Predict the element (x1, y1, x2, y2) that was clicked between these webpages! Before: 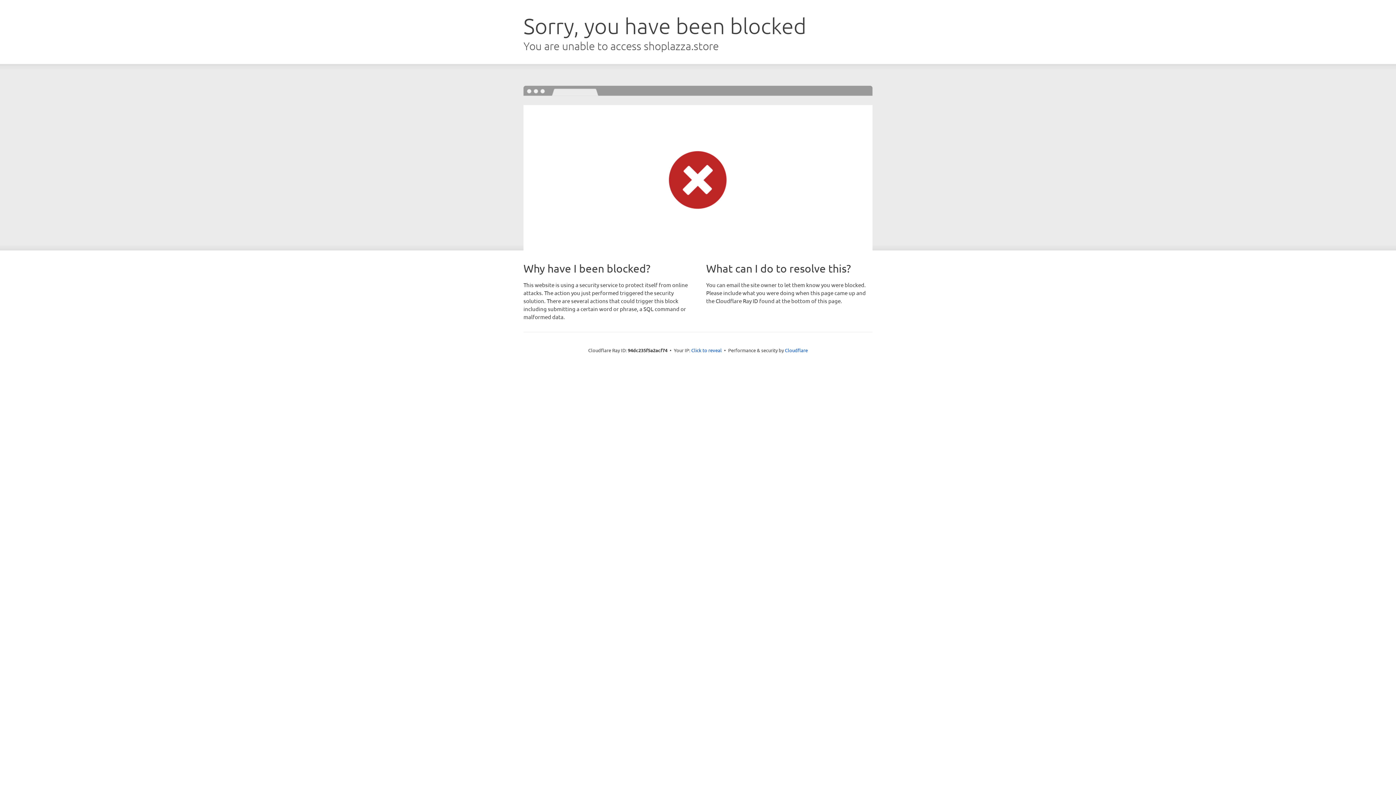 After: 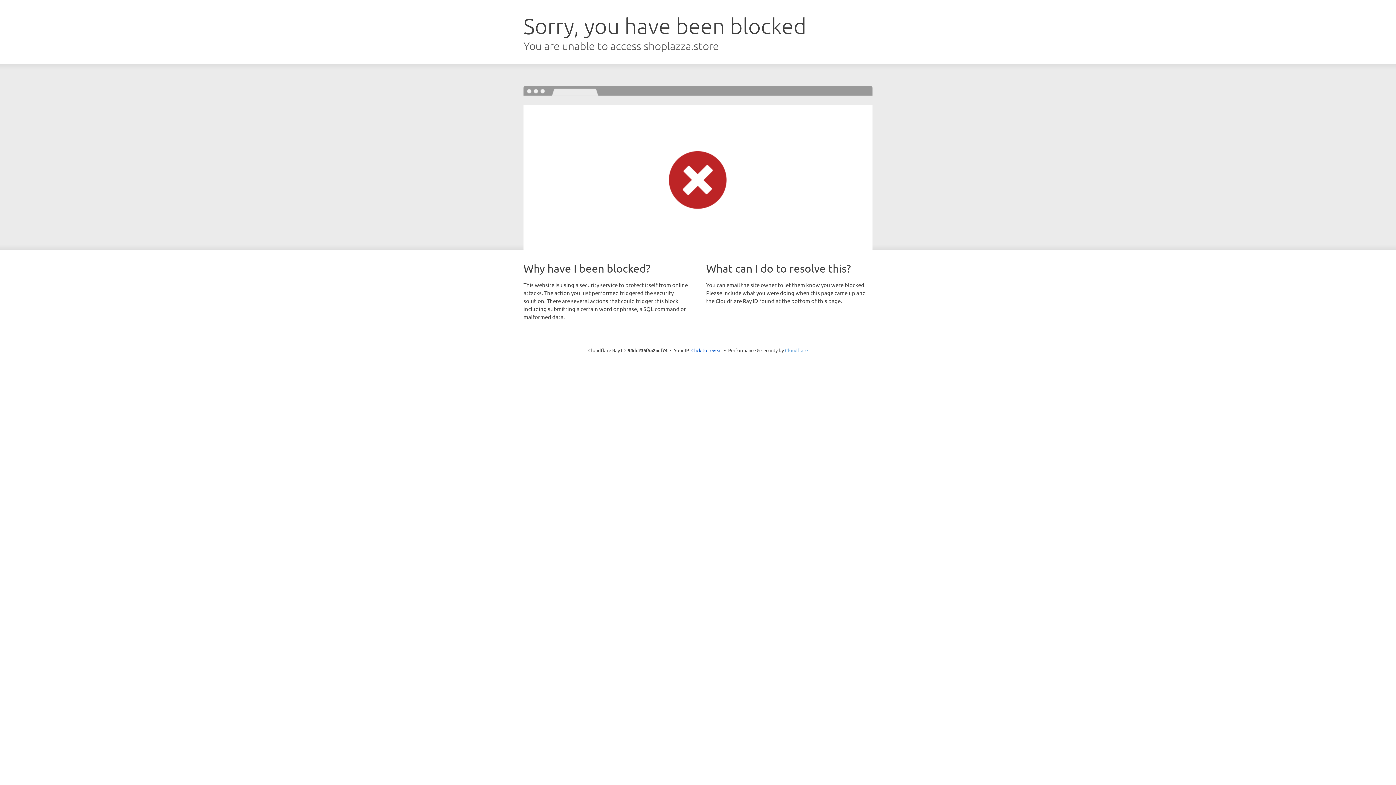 Action: label: Cloudflare bbox: (785, 347, 808, 353)